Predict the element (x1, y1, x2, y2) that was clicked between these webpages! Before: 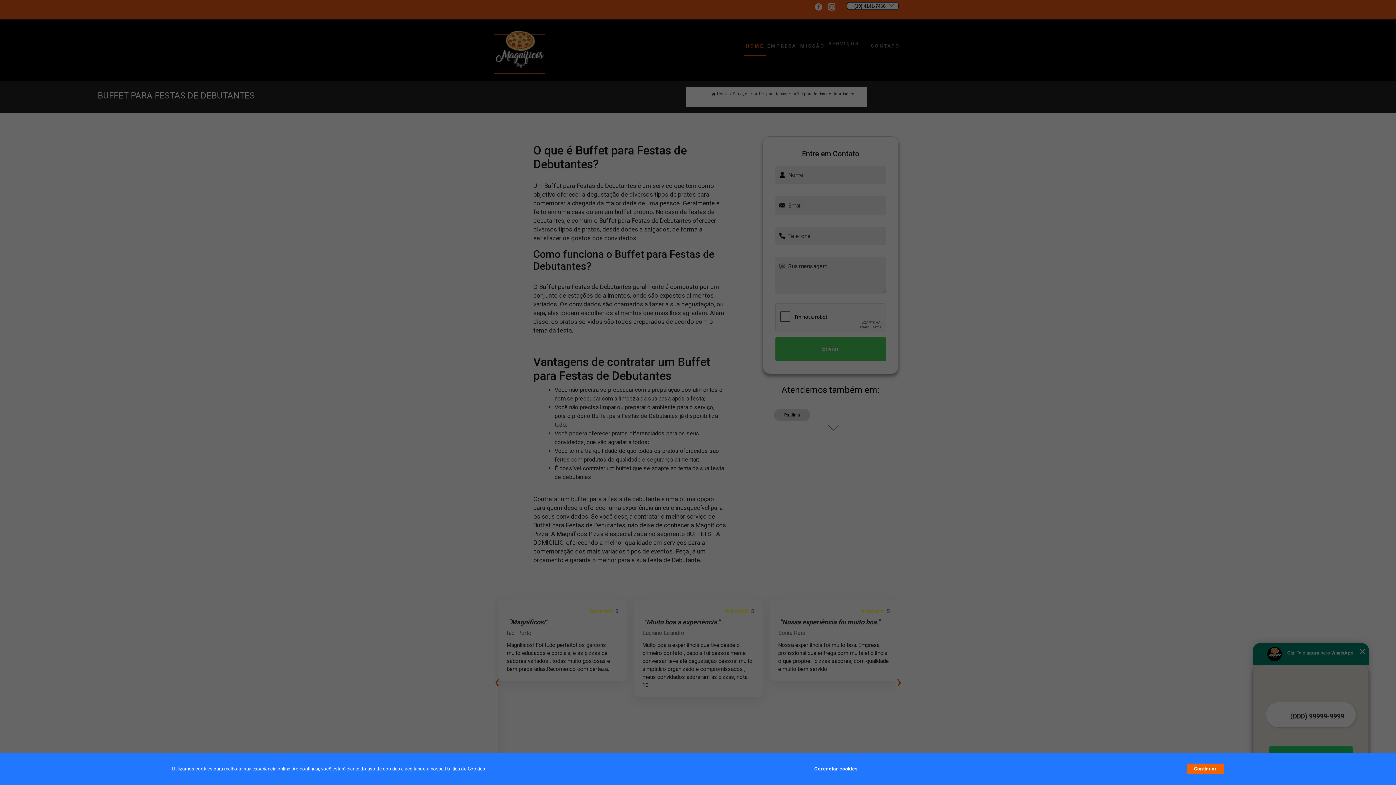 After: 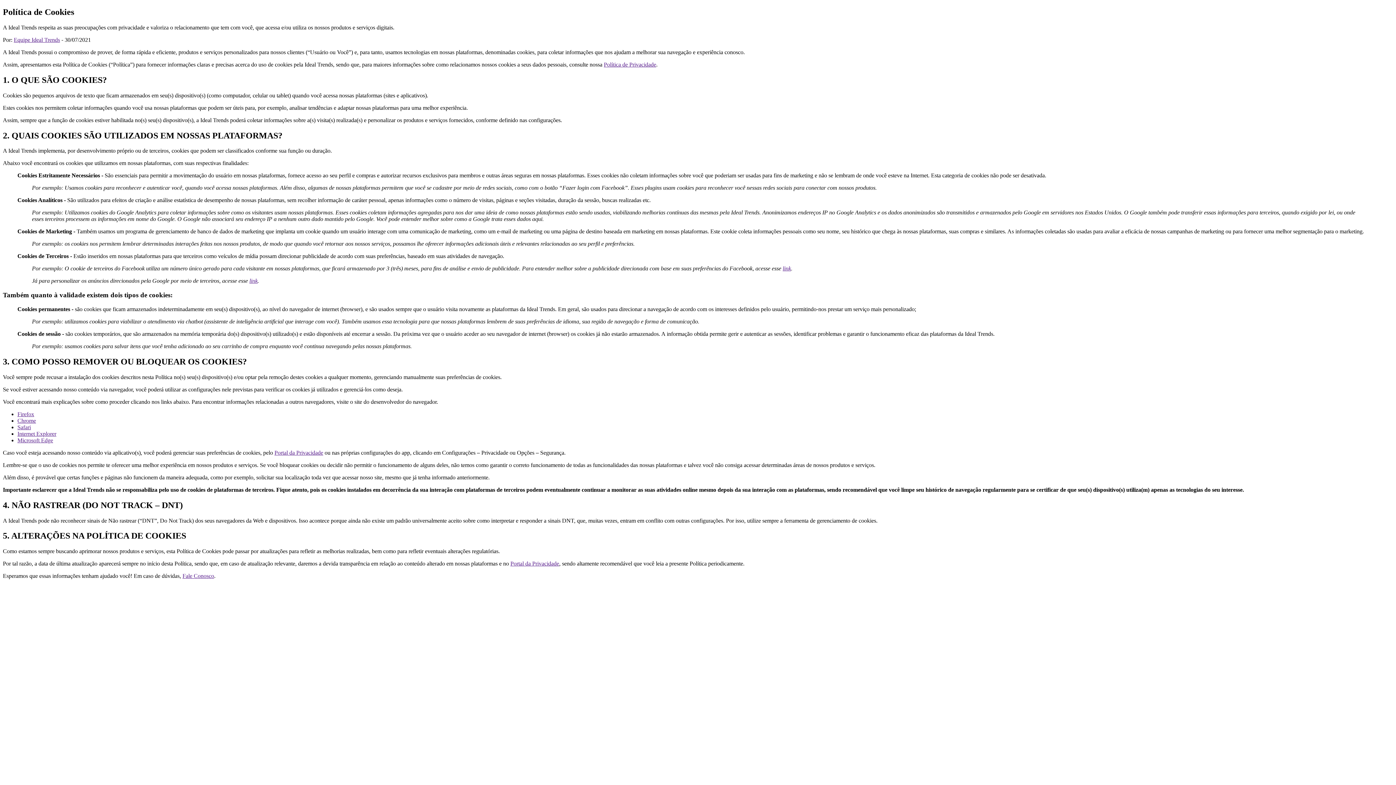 Action: label: Política de Cookies bbox: (444, 766, 485, 772)